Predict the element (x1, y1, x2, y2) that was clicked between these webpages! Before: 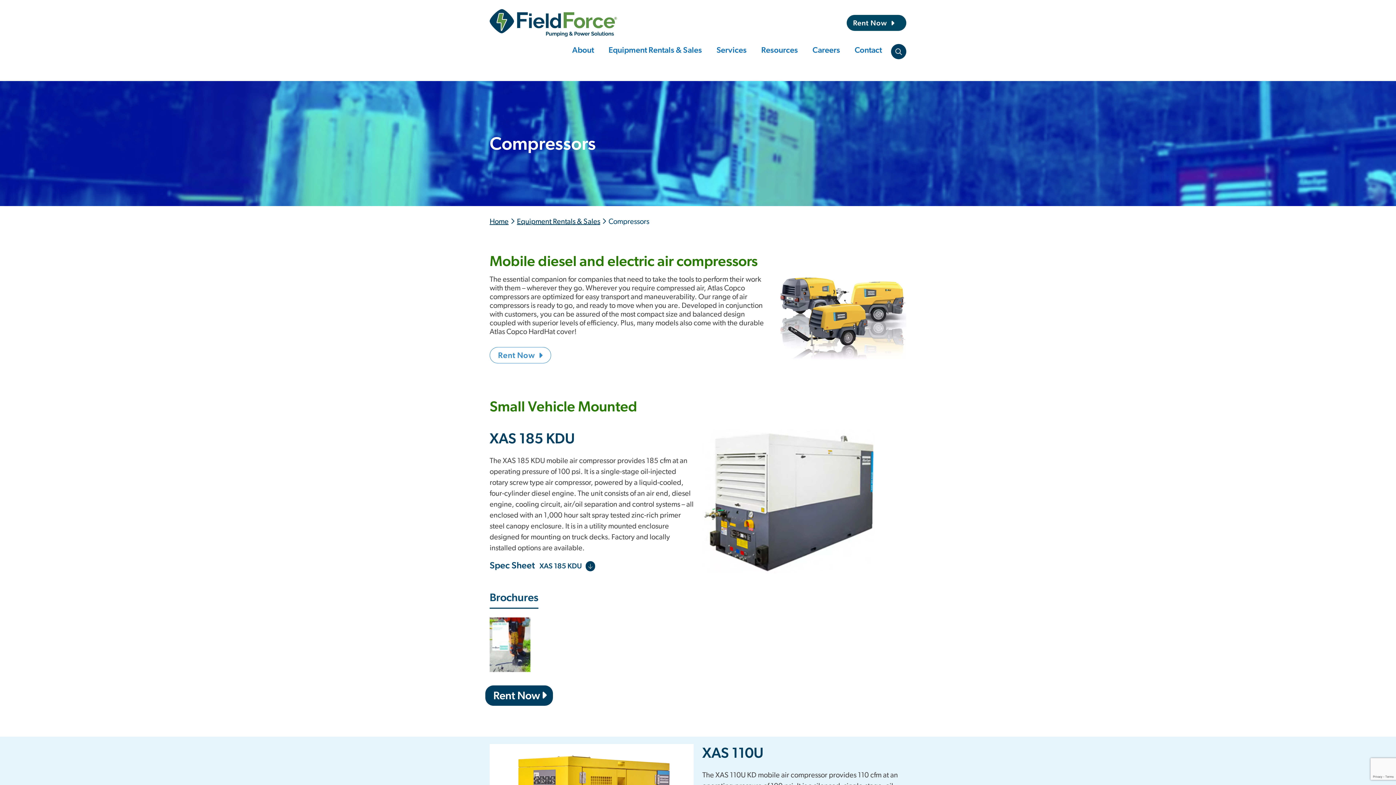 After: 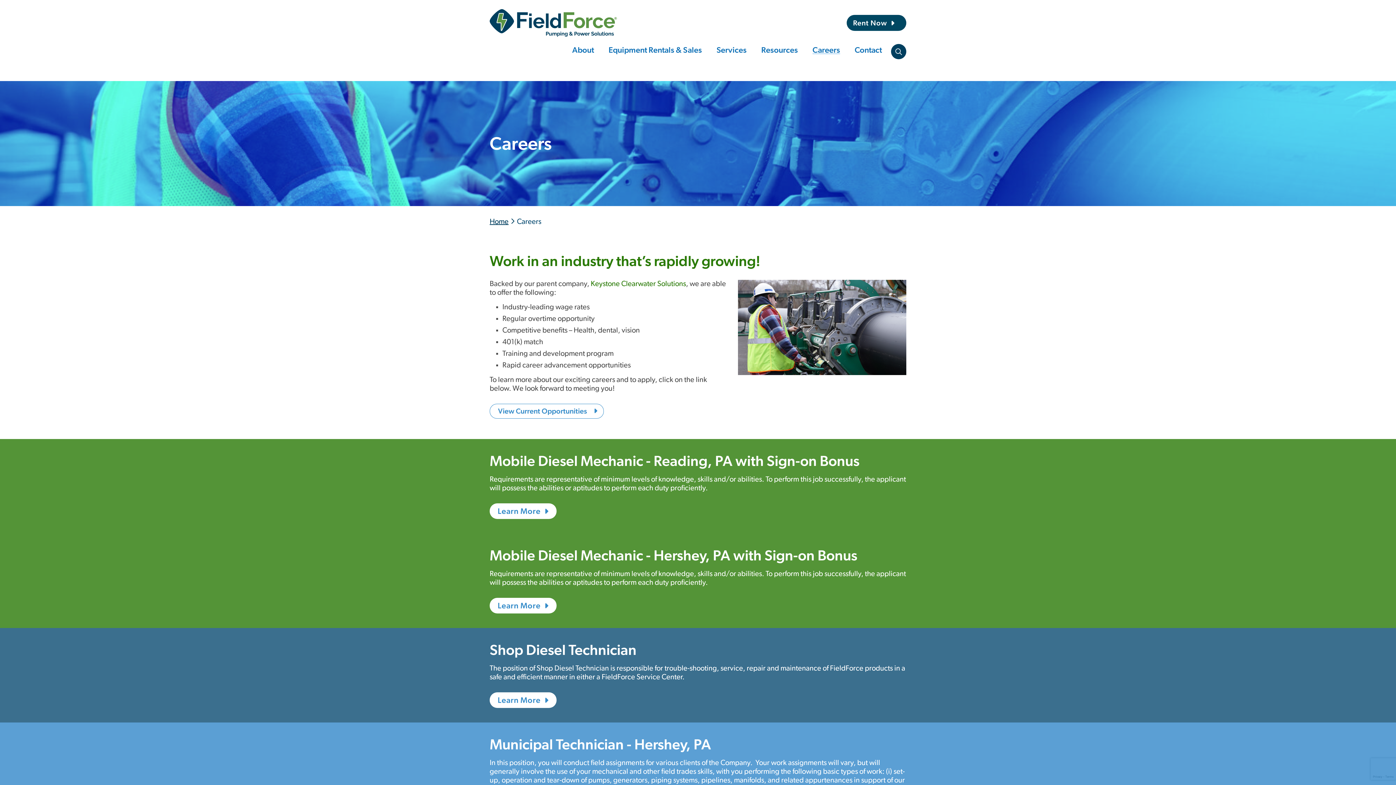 Action: label: Careers bbox: (807, 44, 845, 58)